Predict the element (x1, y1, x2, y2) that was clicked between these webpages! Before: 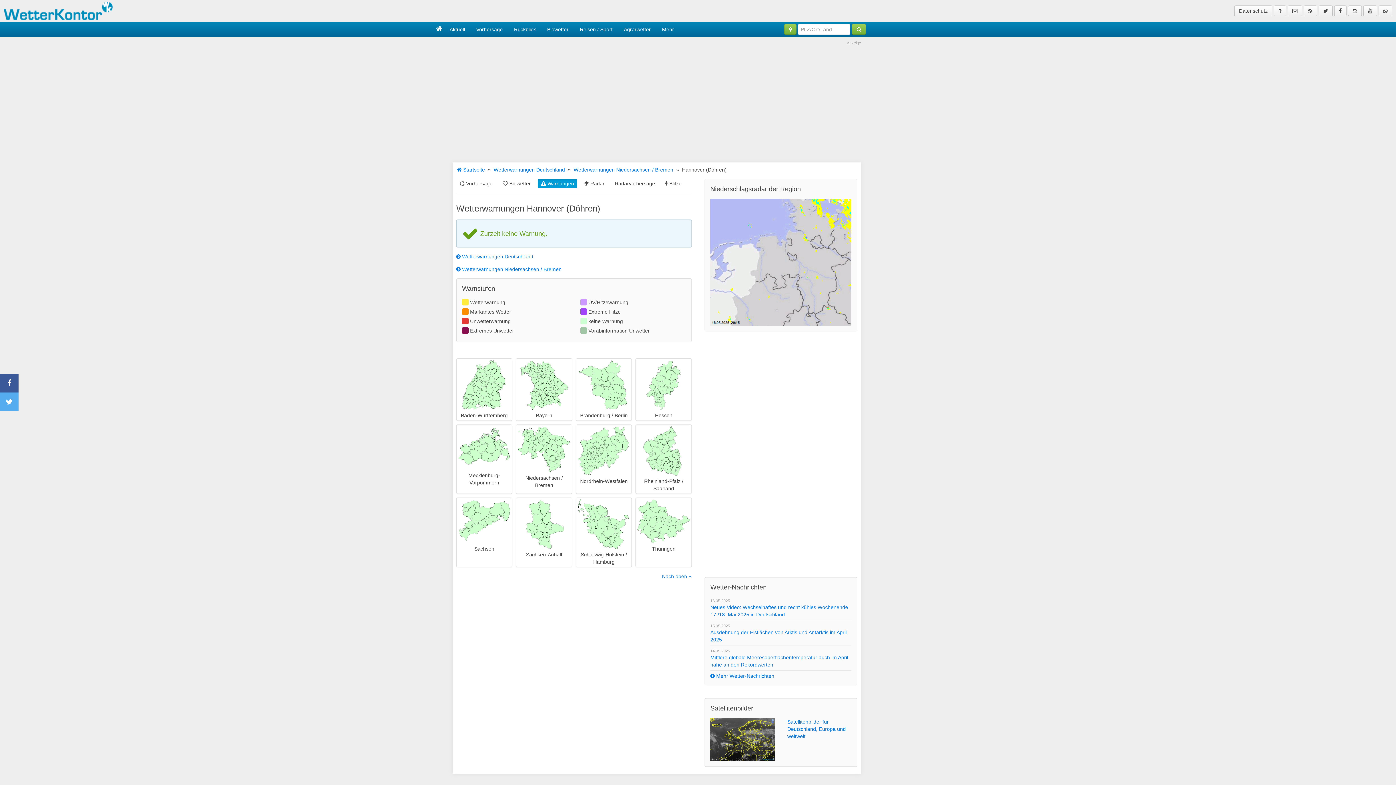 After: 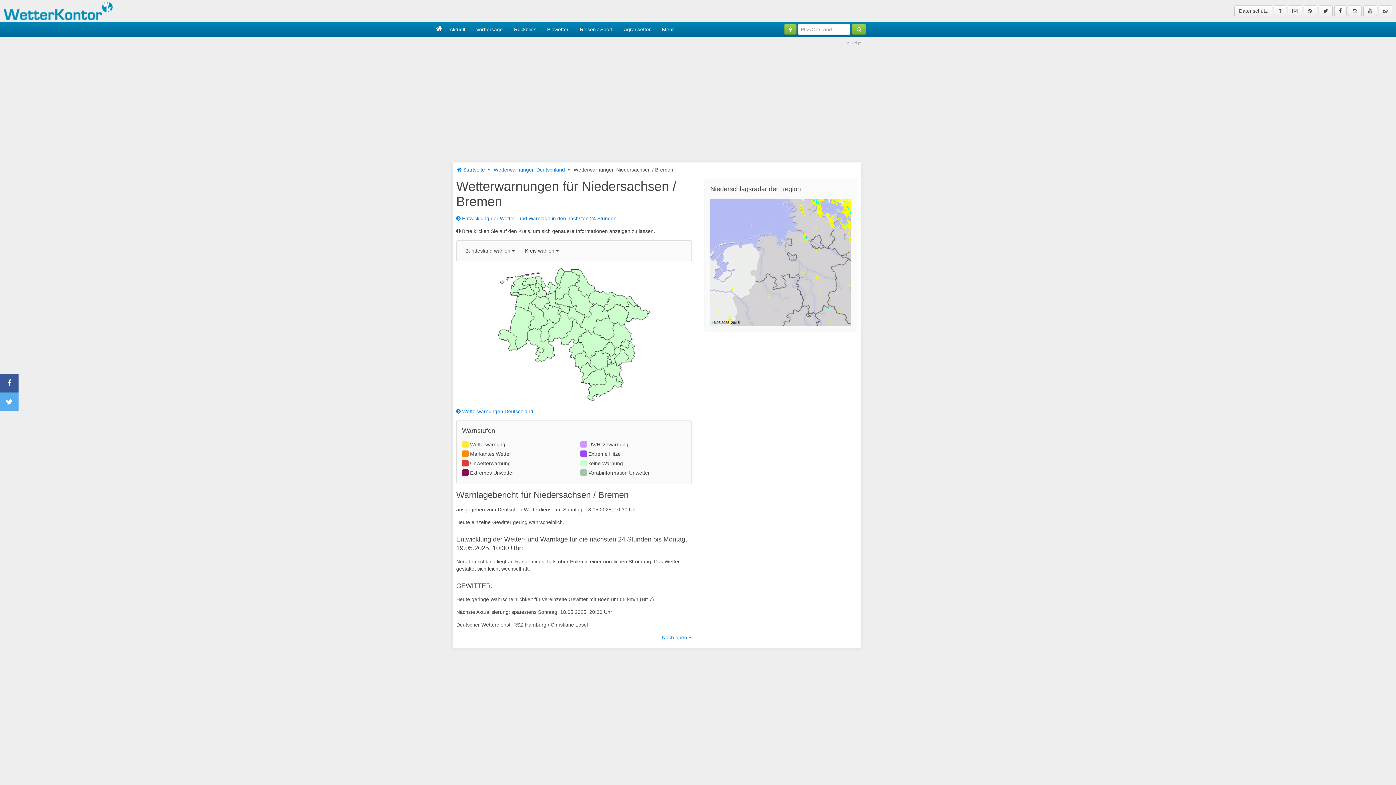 Action: label: Wetterwarnungen Niedersachsen / Bremen bbox: (573, 166, 673, 173)